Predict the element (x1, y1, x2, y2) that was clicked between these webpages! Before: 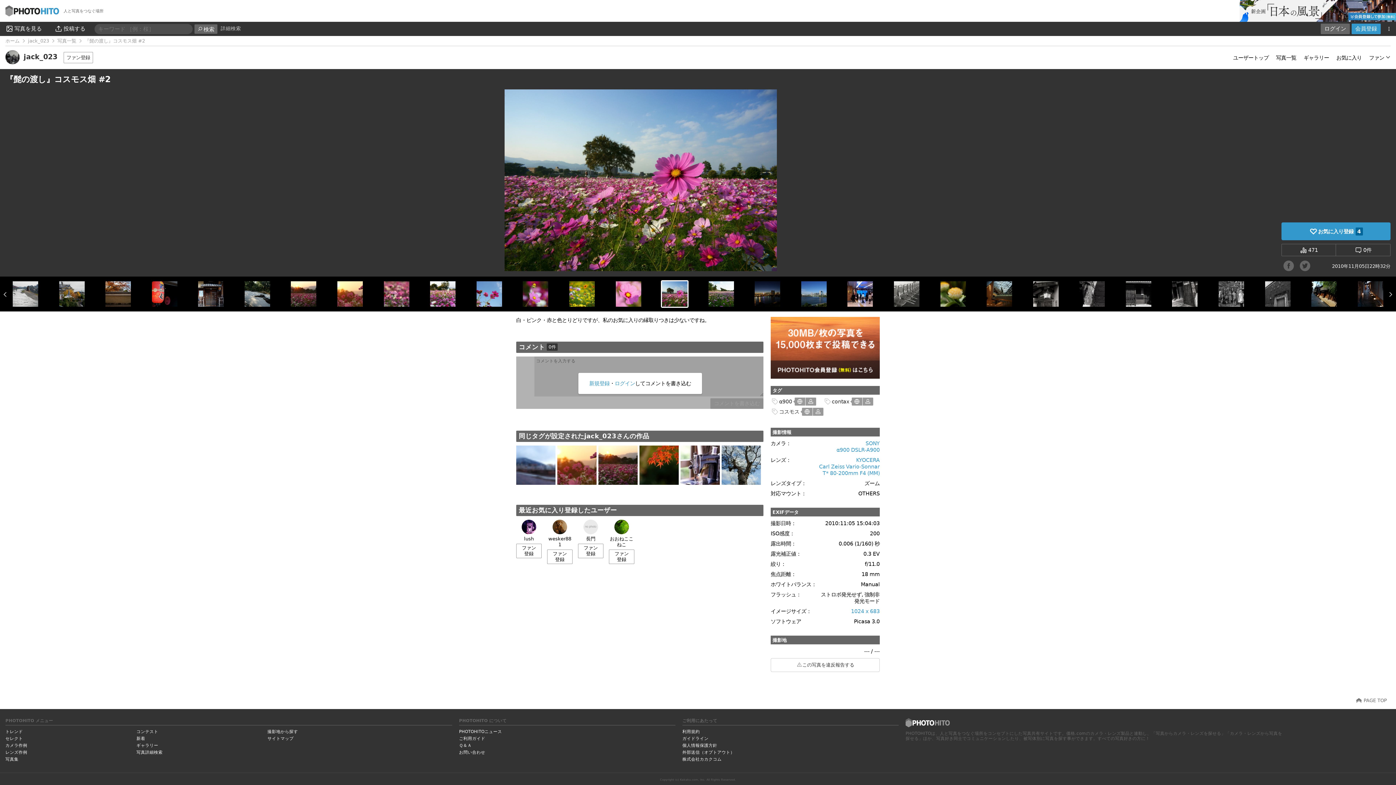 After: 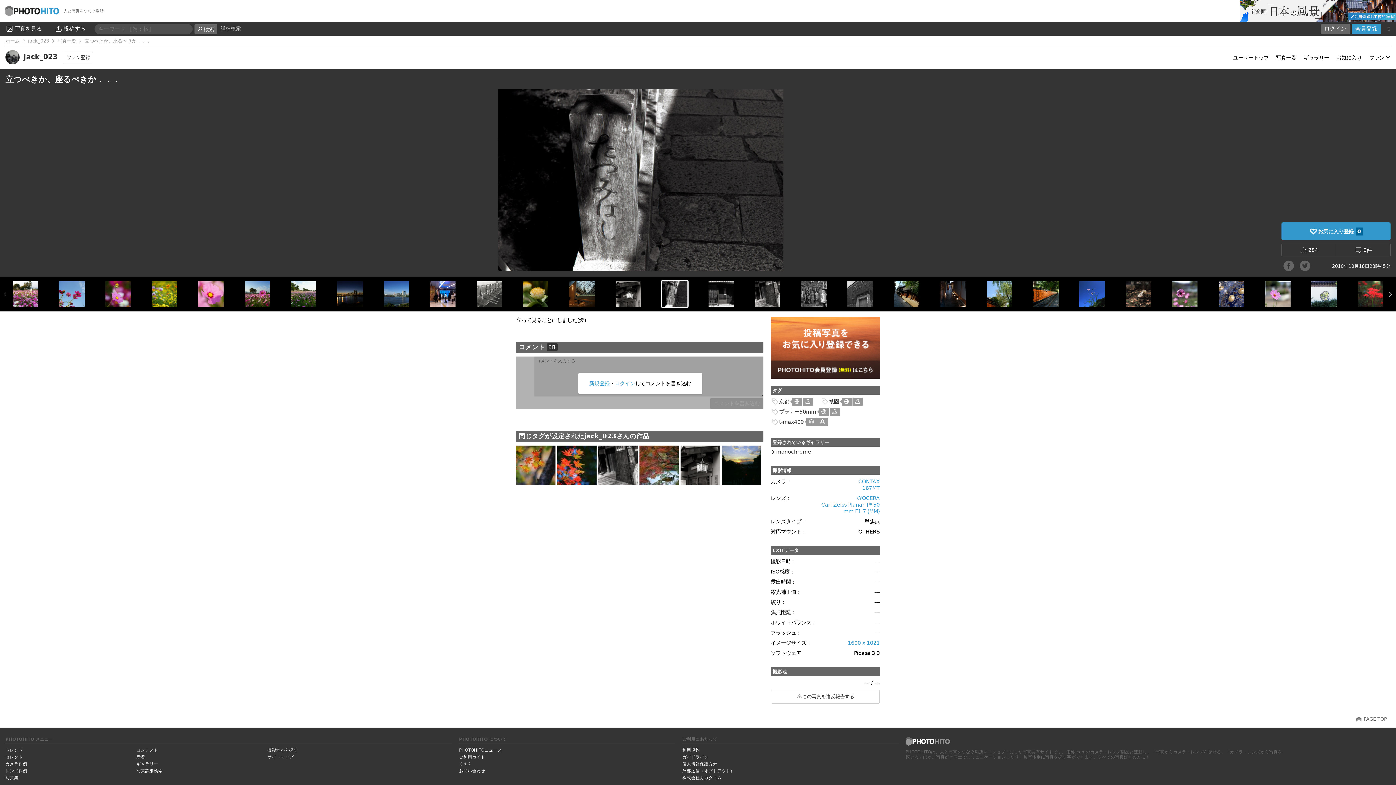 Action: bbox: (1078, 301, 1106, 307)